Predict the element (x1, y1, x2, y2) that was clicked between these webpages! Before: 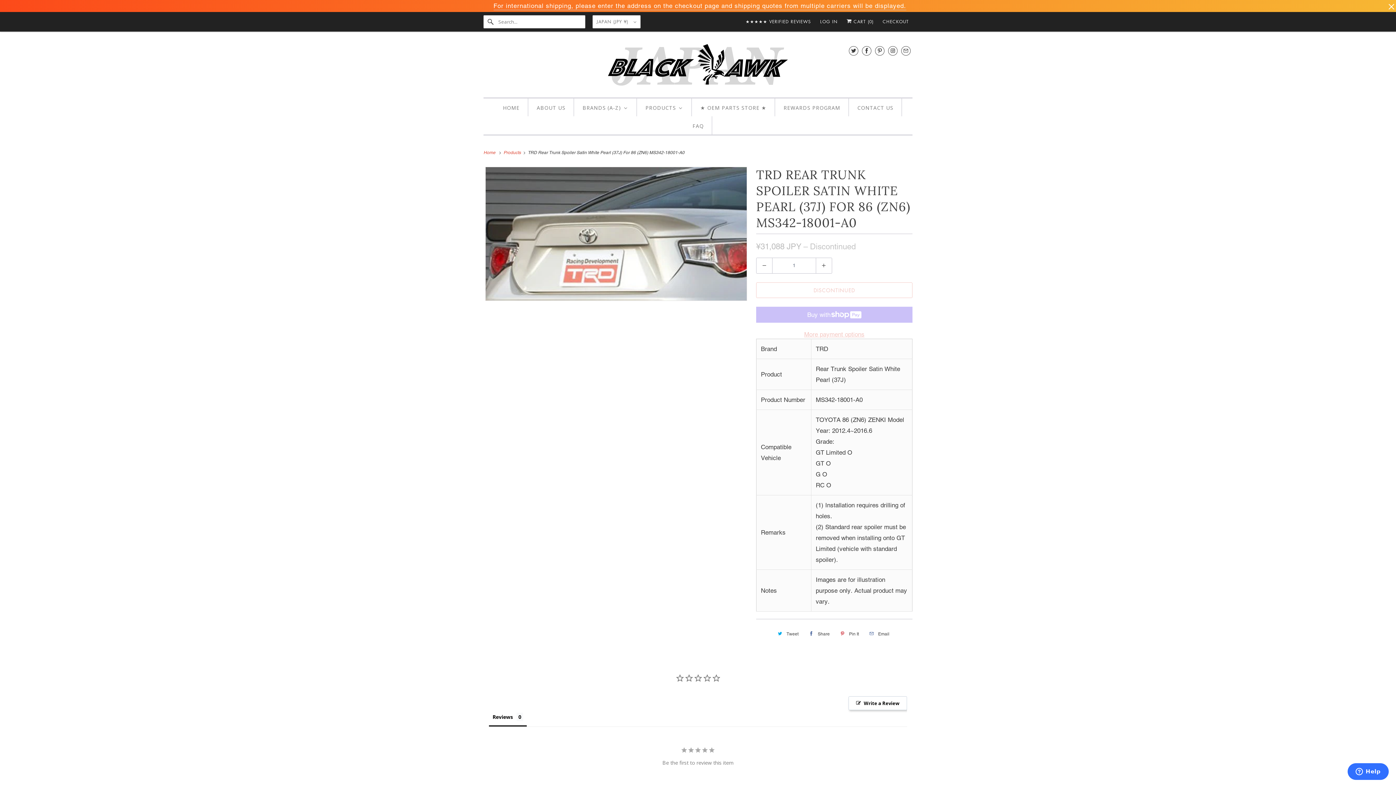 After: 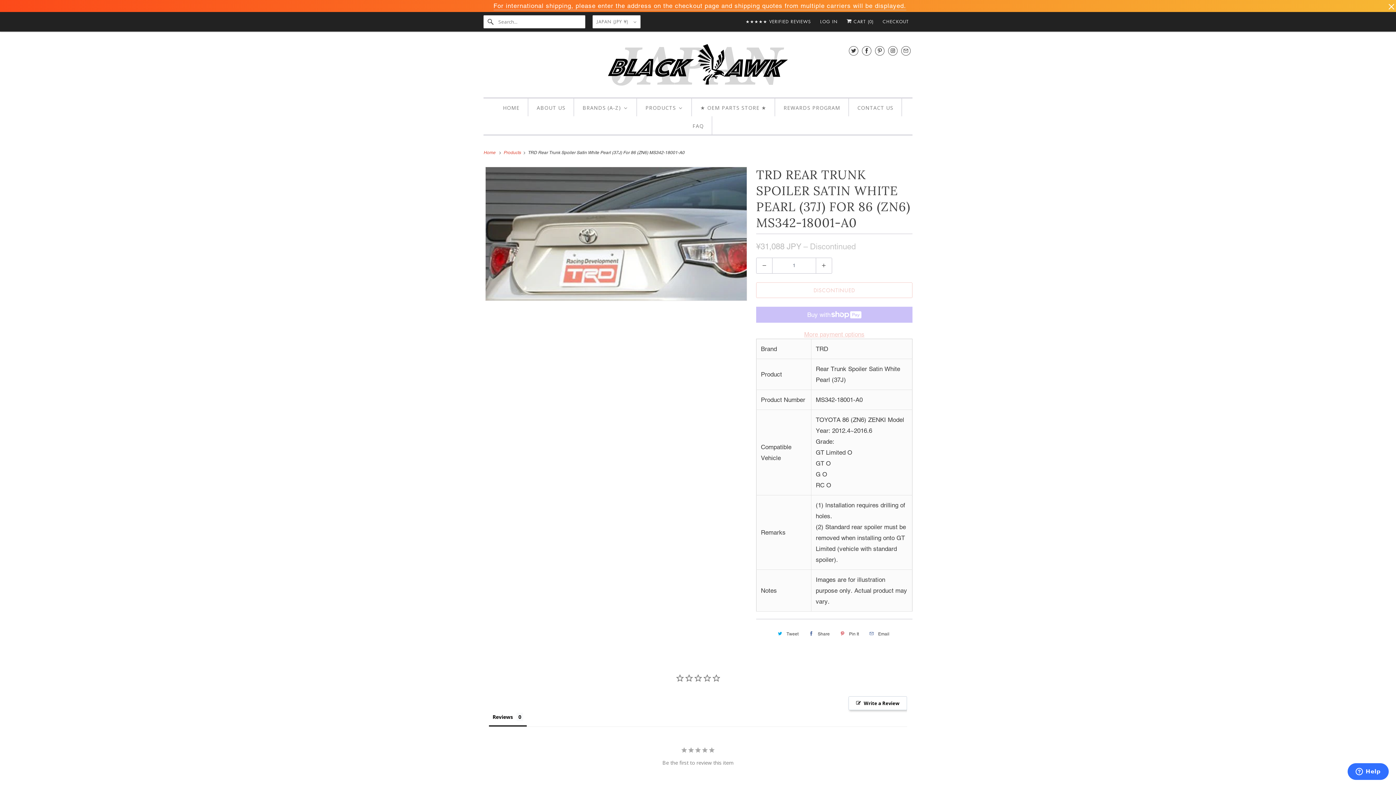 Action: bbox: (836, 627, 861, 640) label: Pin It